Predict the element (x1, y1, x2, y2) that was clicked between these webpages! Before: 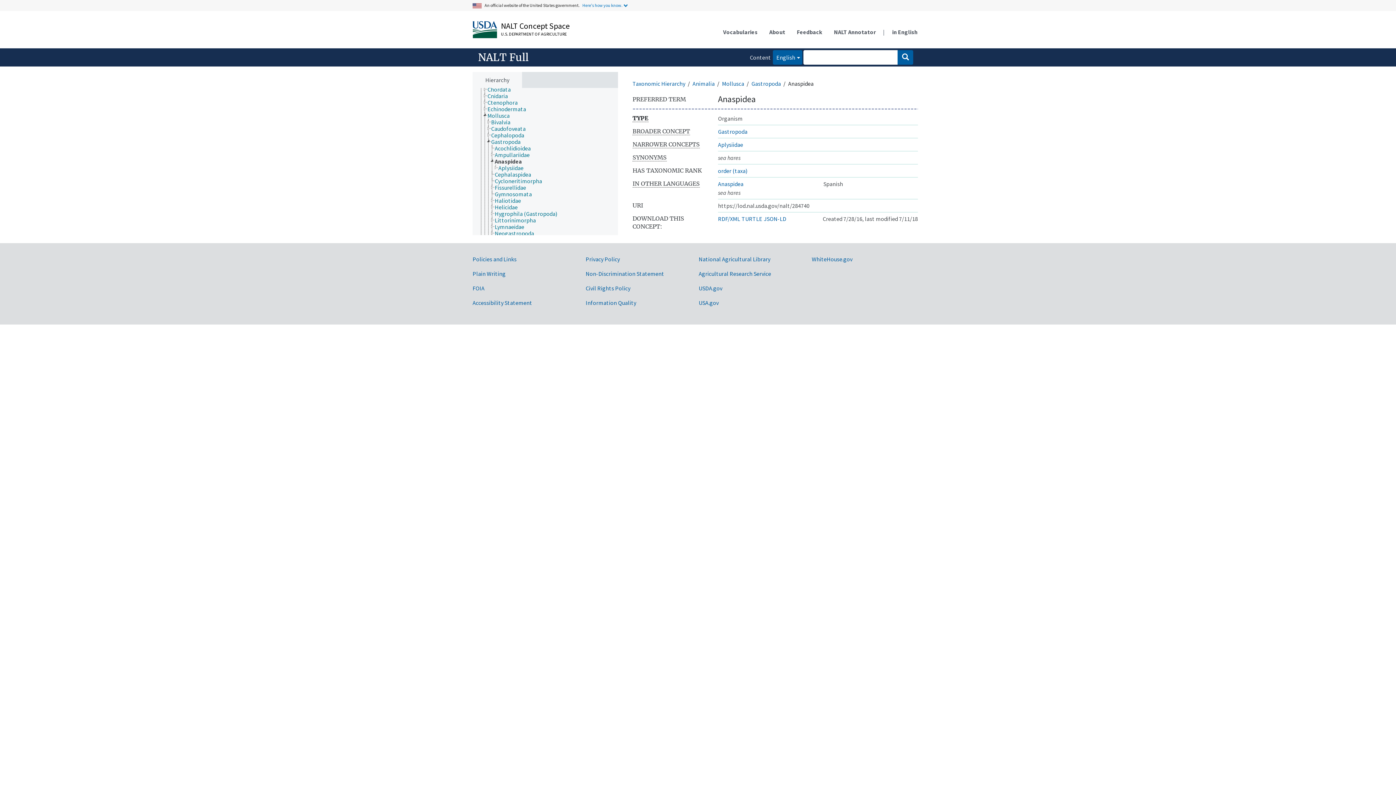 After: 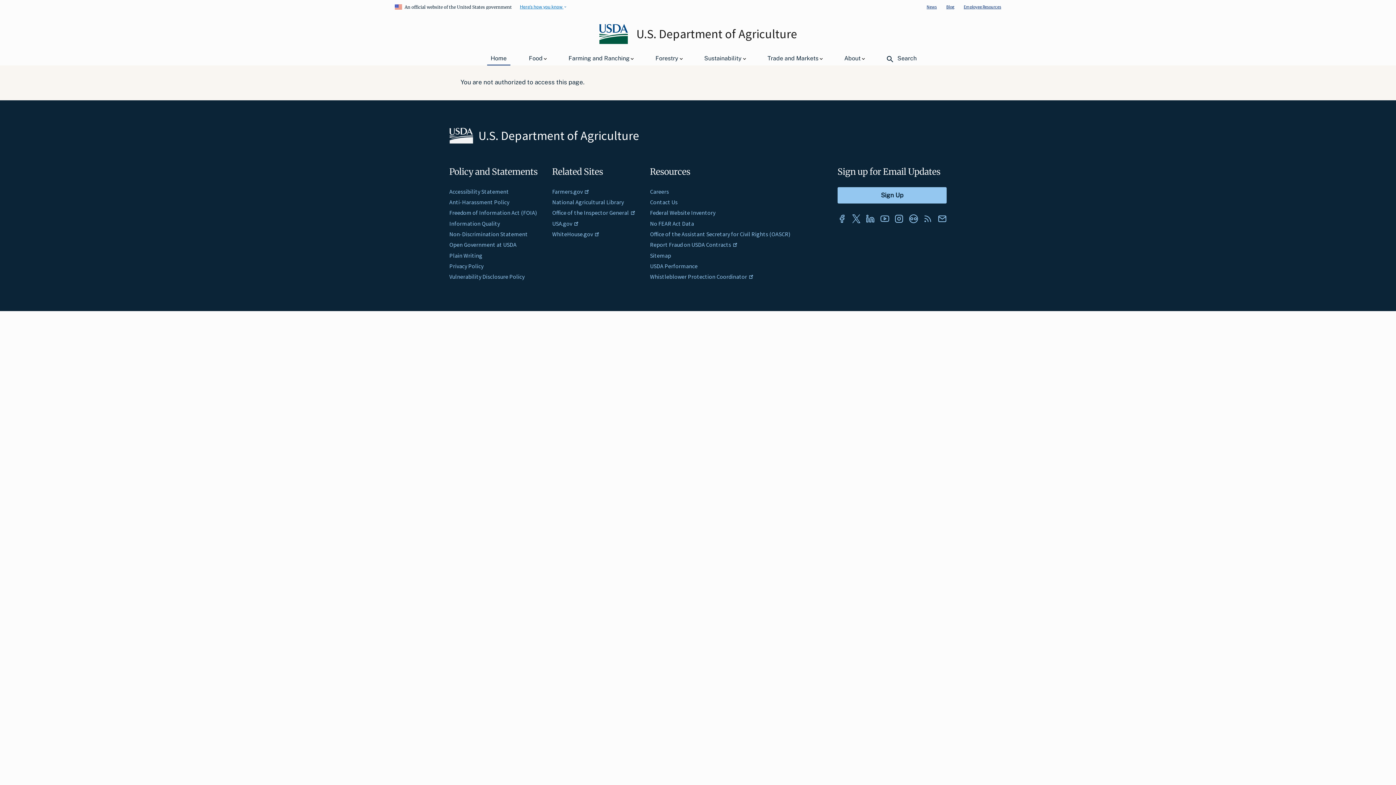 Action: label: Civil Rights Policy bbox: (585, 284, 630, 291)